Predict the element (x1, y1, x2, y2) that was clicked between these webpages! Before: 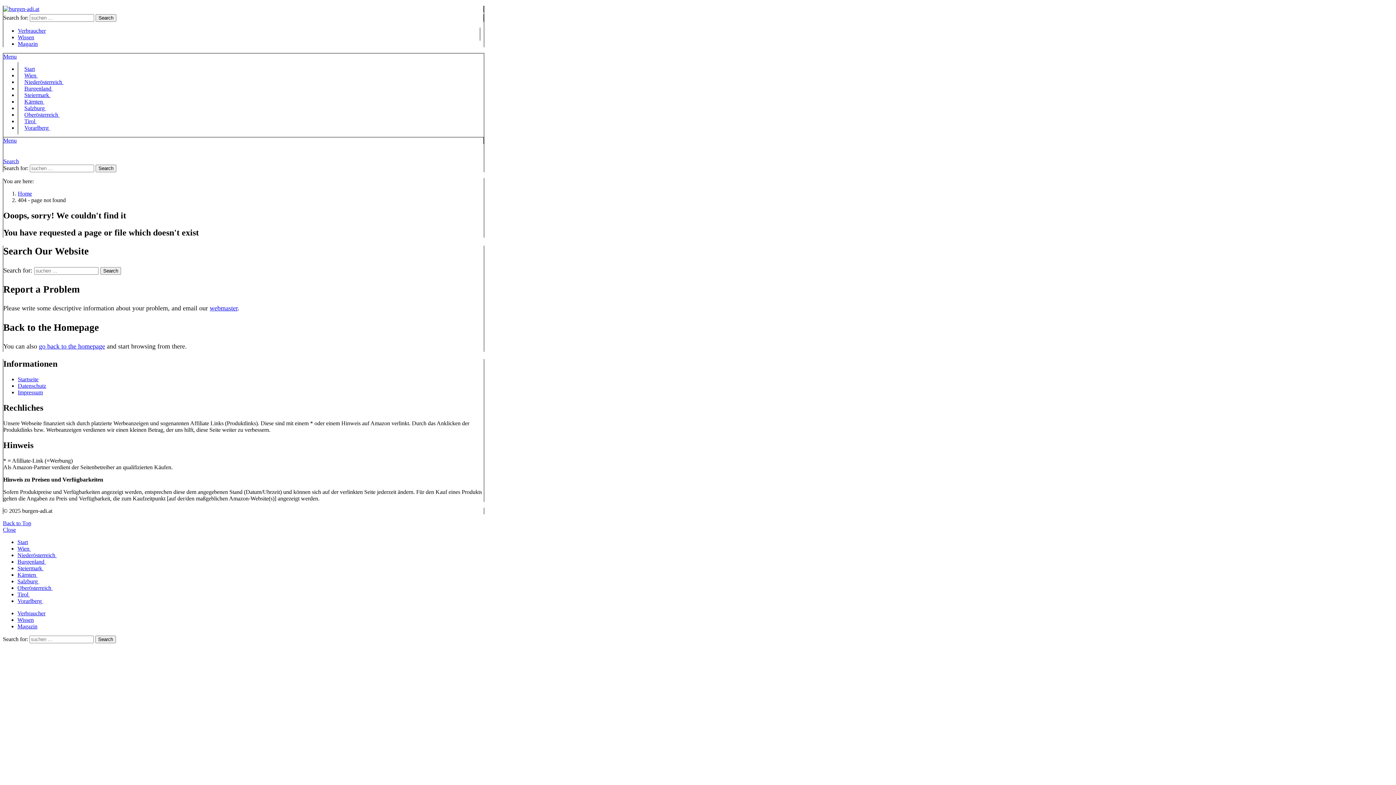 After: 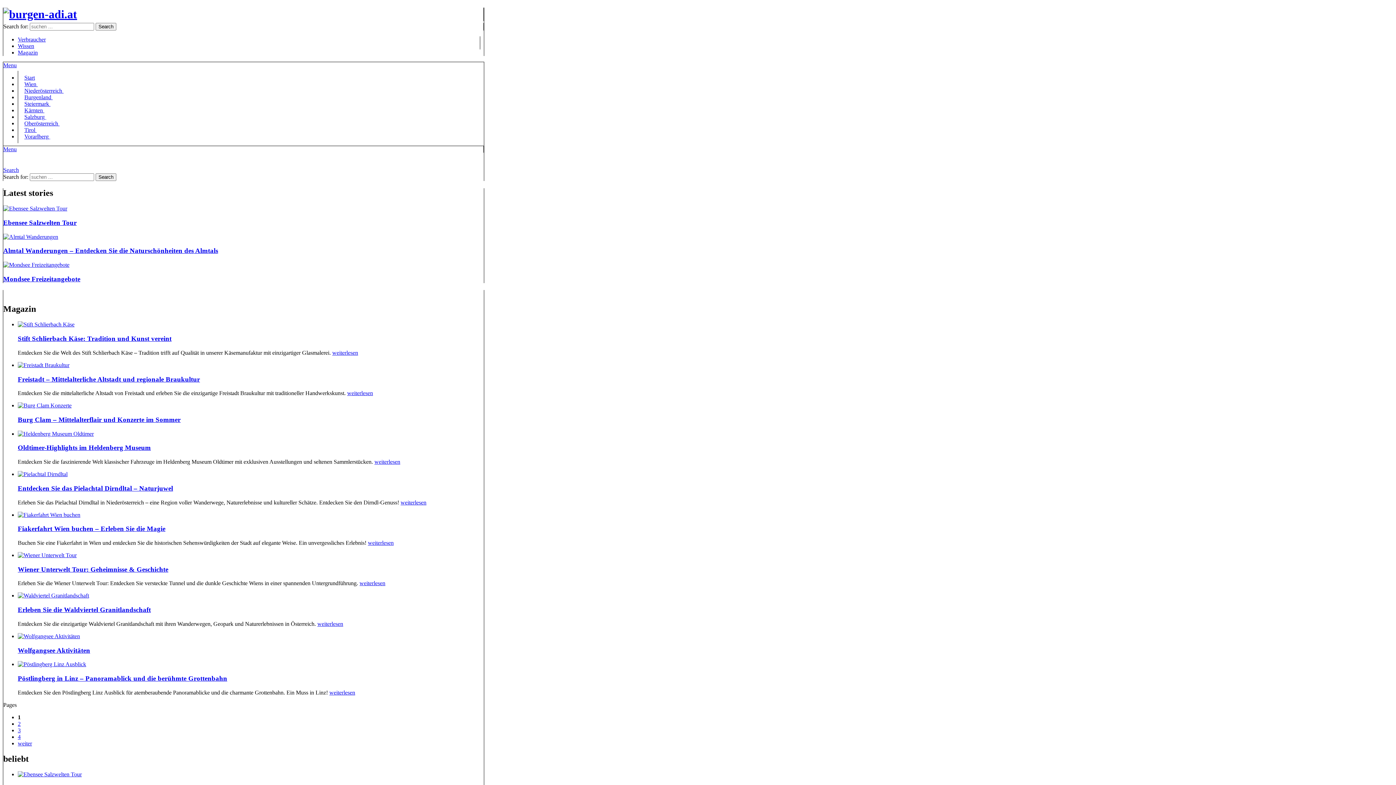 Action: label: Home bbox: (17, 190, 32, 196)